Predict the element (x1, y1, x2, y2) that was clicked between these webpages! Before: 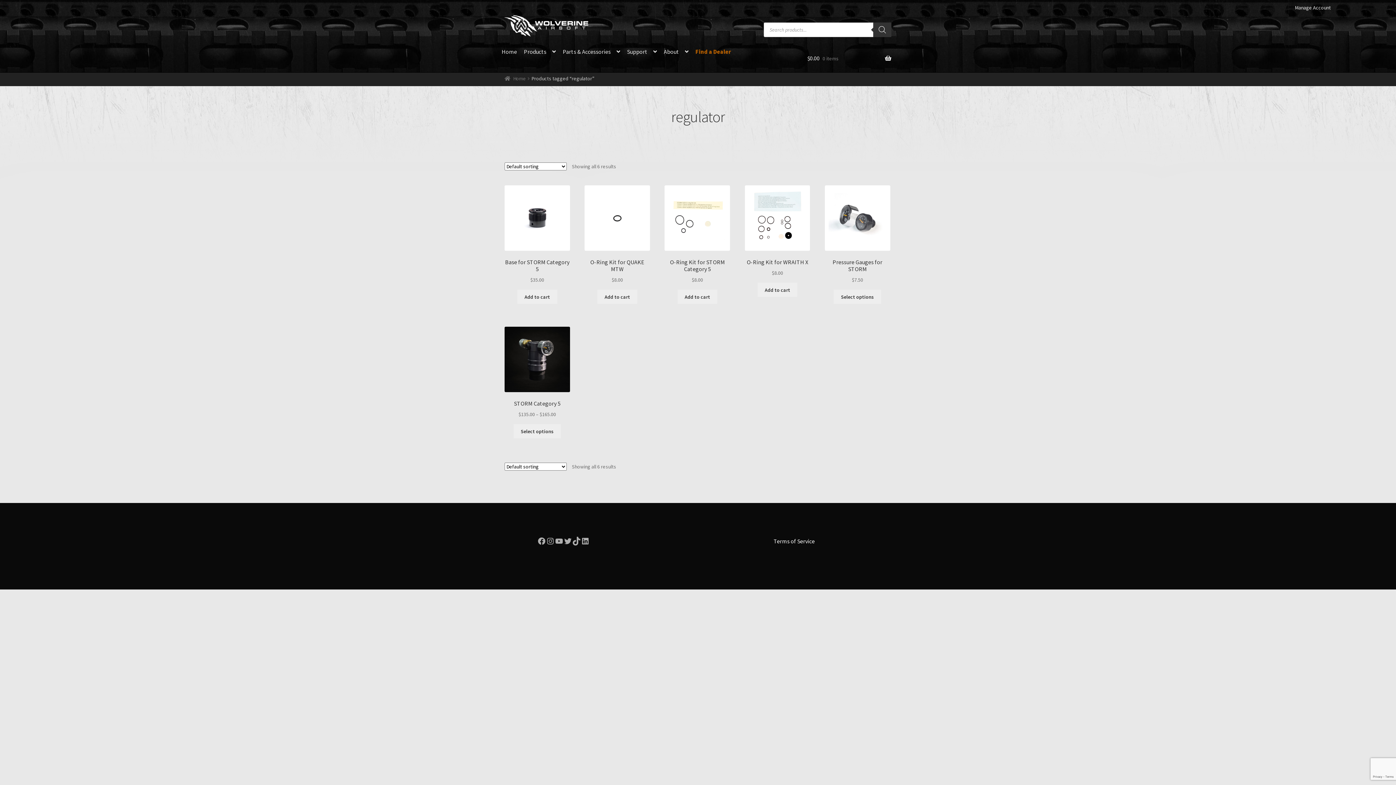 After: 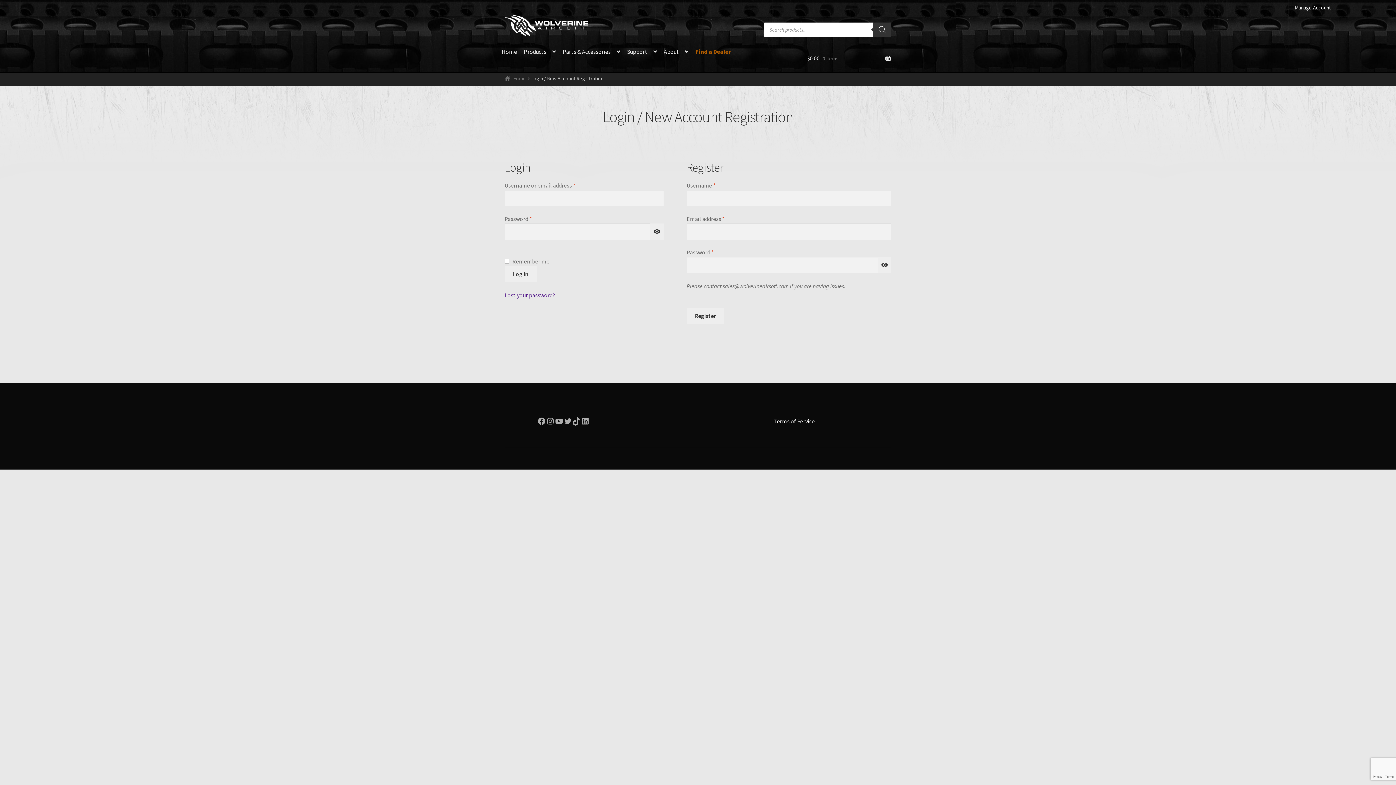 Action: label: Manage Account bbox: (1290, 0, 1335, 15)